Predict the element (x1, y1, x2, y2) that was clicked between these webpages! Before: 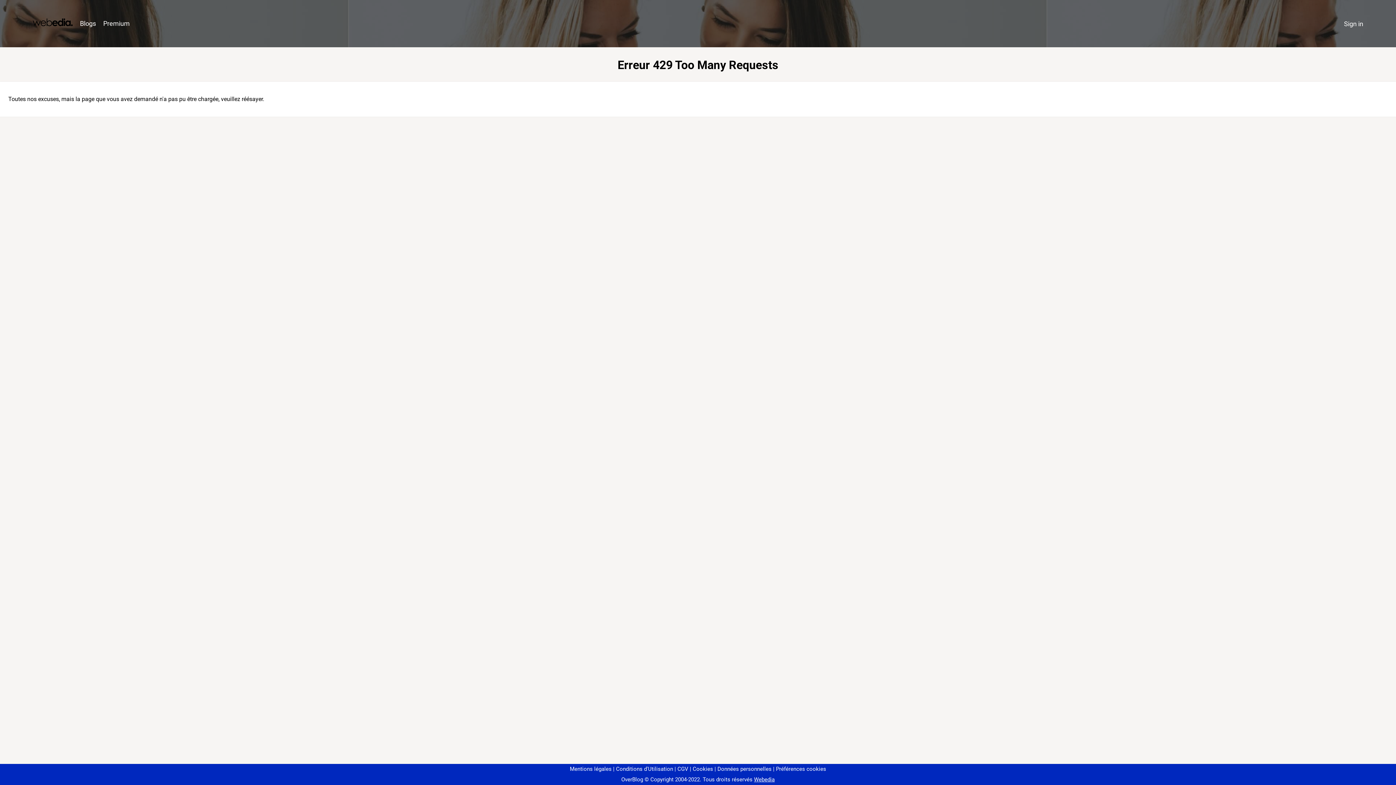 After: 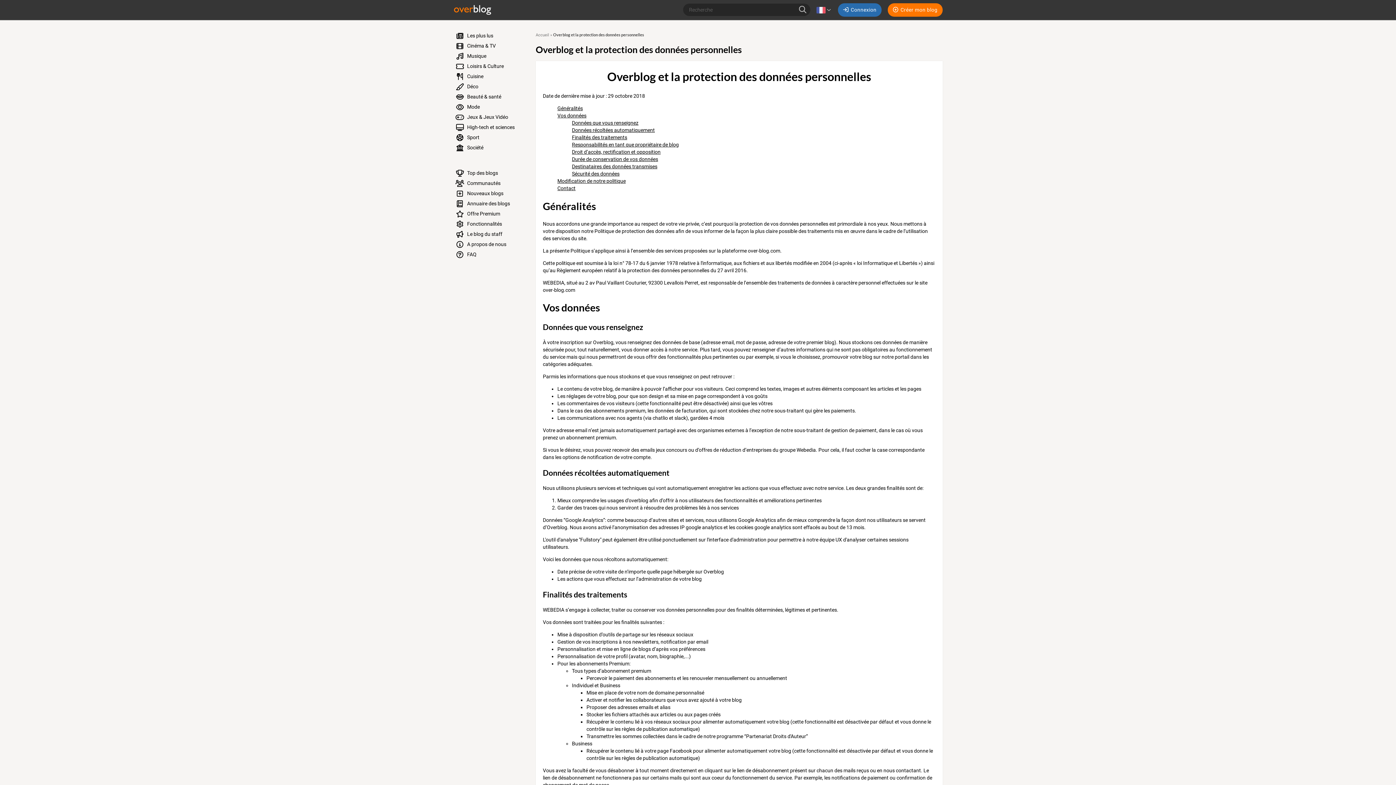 Action: bbox: (714, 766, 771, 772) label: Données personnelles